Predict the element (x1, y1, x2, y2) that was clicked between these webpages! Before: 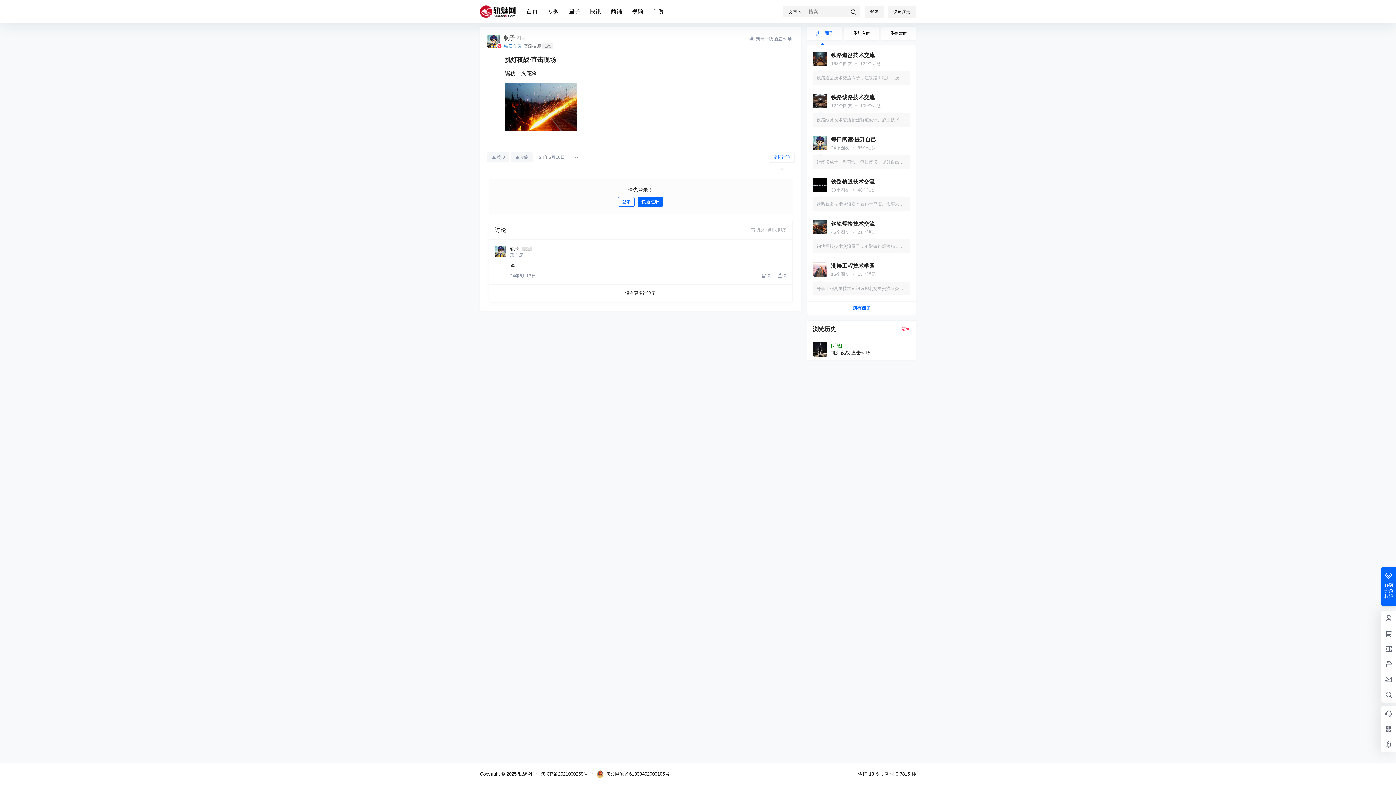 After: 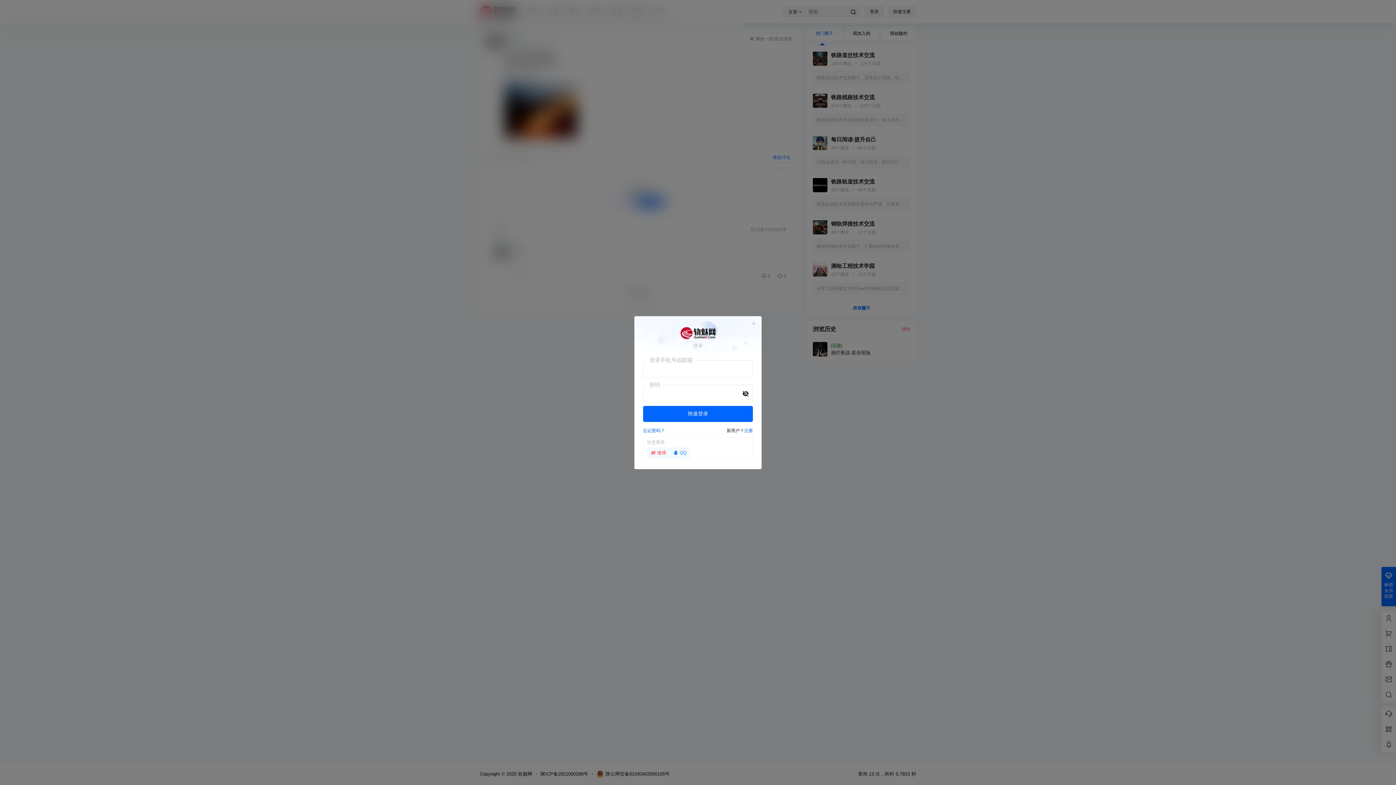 Action: bbox: (864, 5, 884, 17) label: 登录